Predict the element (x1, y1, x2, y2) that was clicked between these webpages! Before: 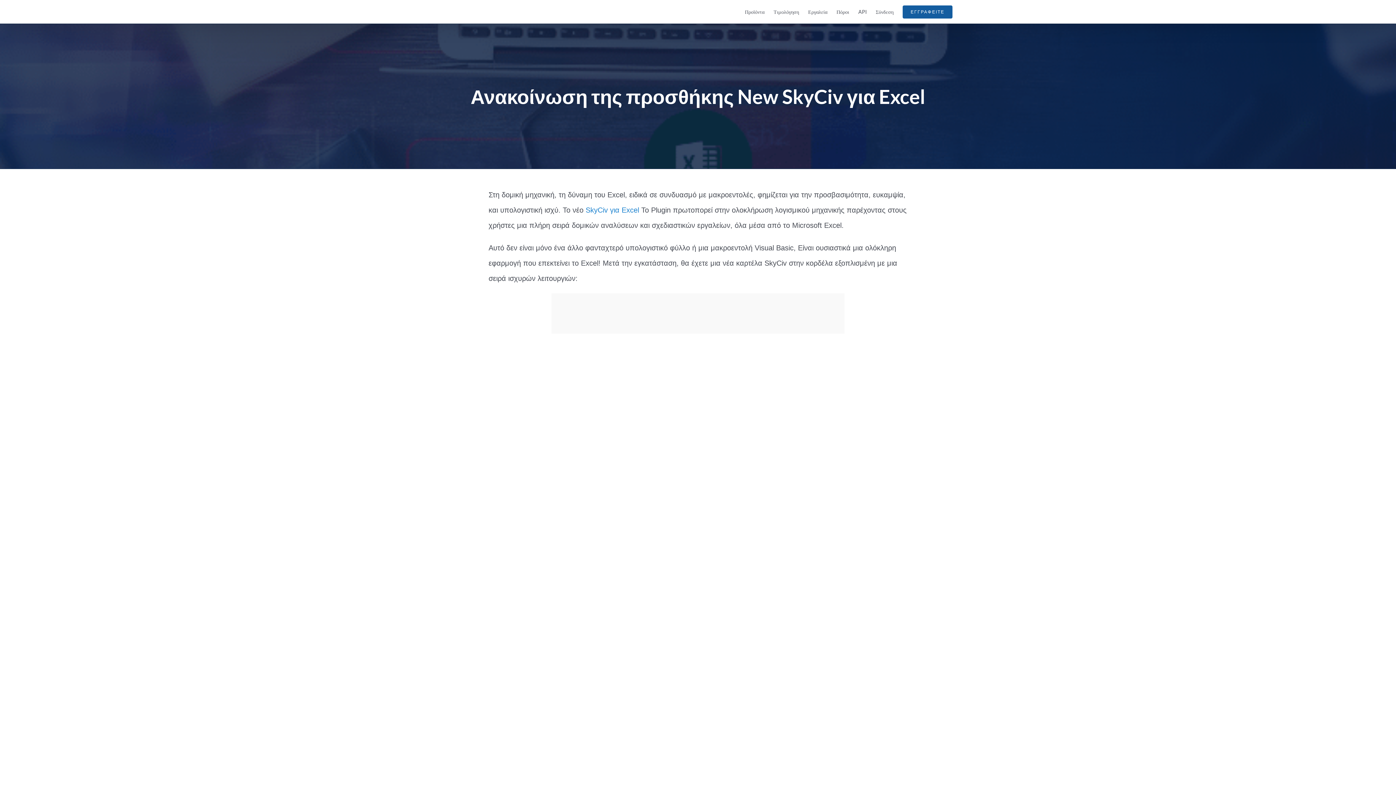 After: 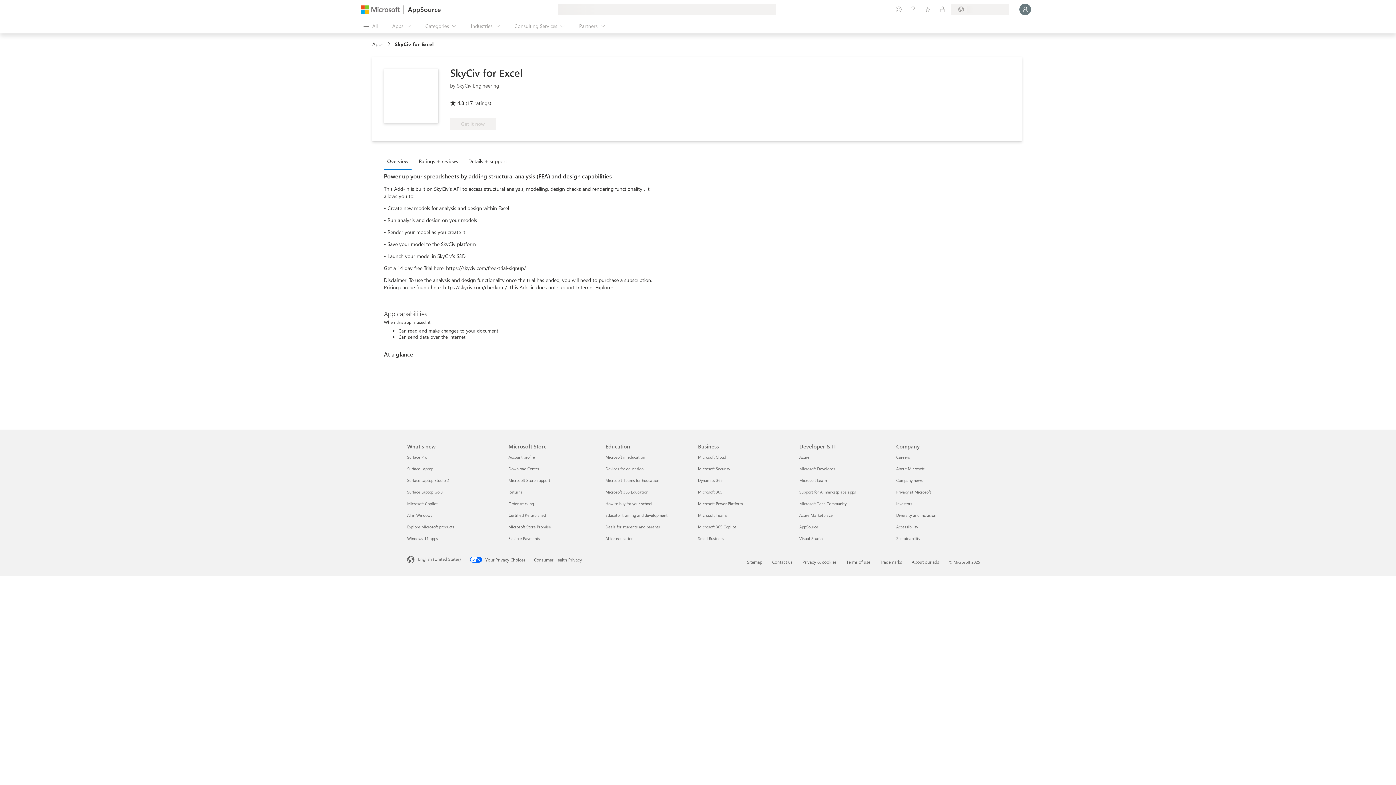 Action: label: SkyCiv για Excel bbox: (585, 206, 639, 214)